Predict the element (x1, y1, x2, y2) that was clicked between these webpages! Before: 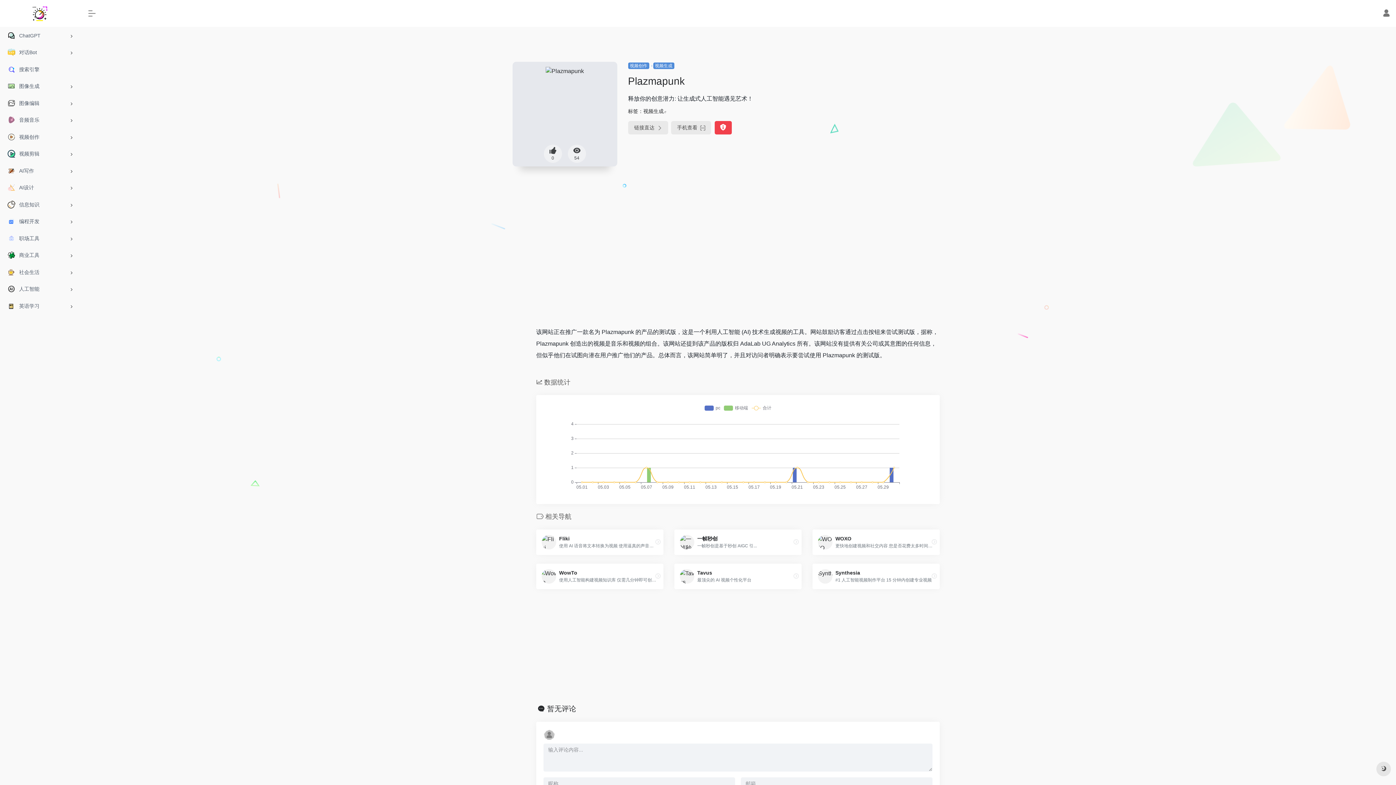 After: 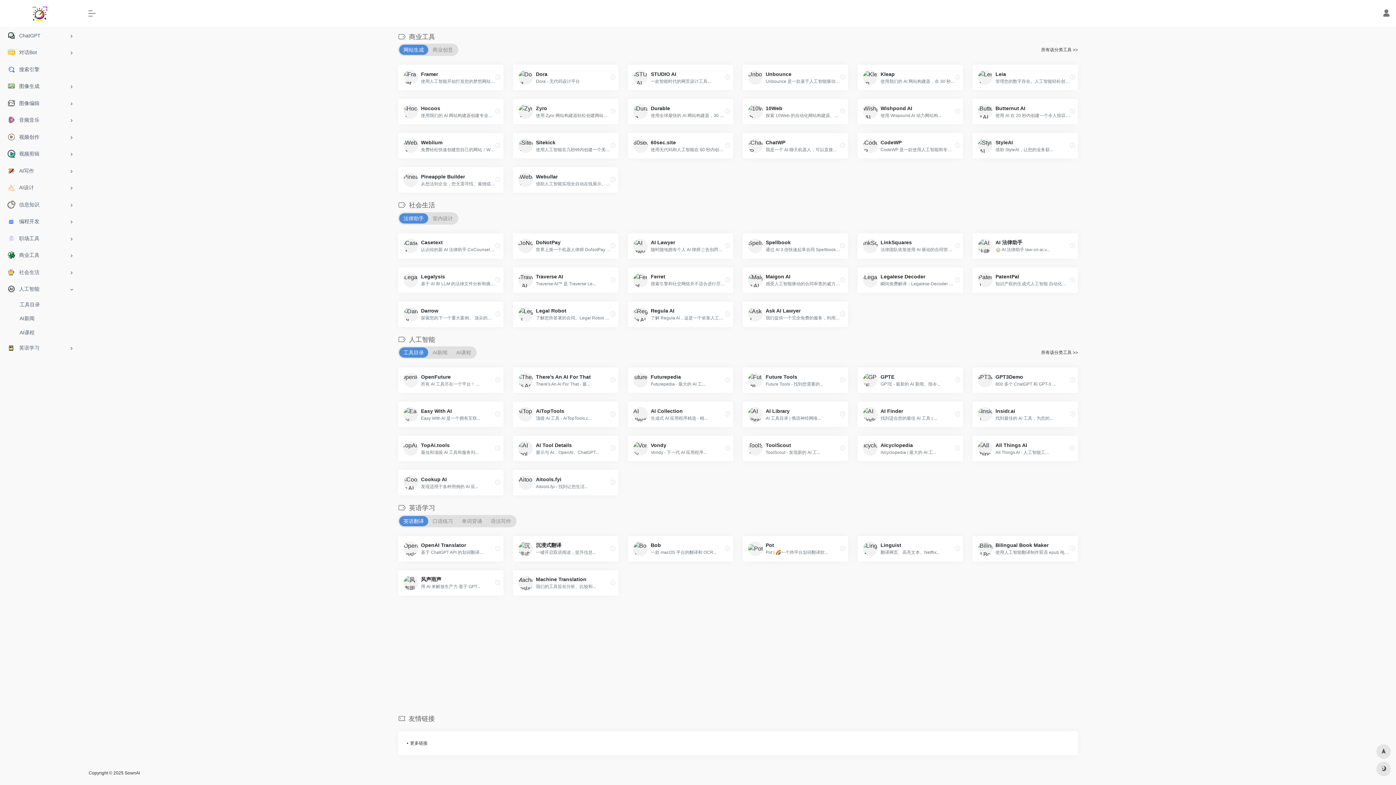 Action: label: 人工智能 bbox: (2, 281, 77, 297)